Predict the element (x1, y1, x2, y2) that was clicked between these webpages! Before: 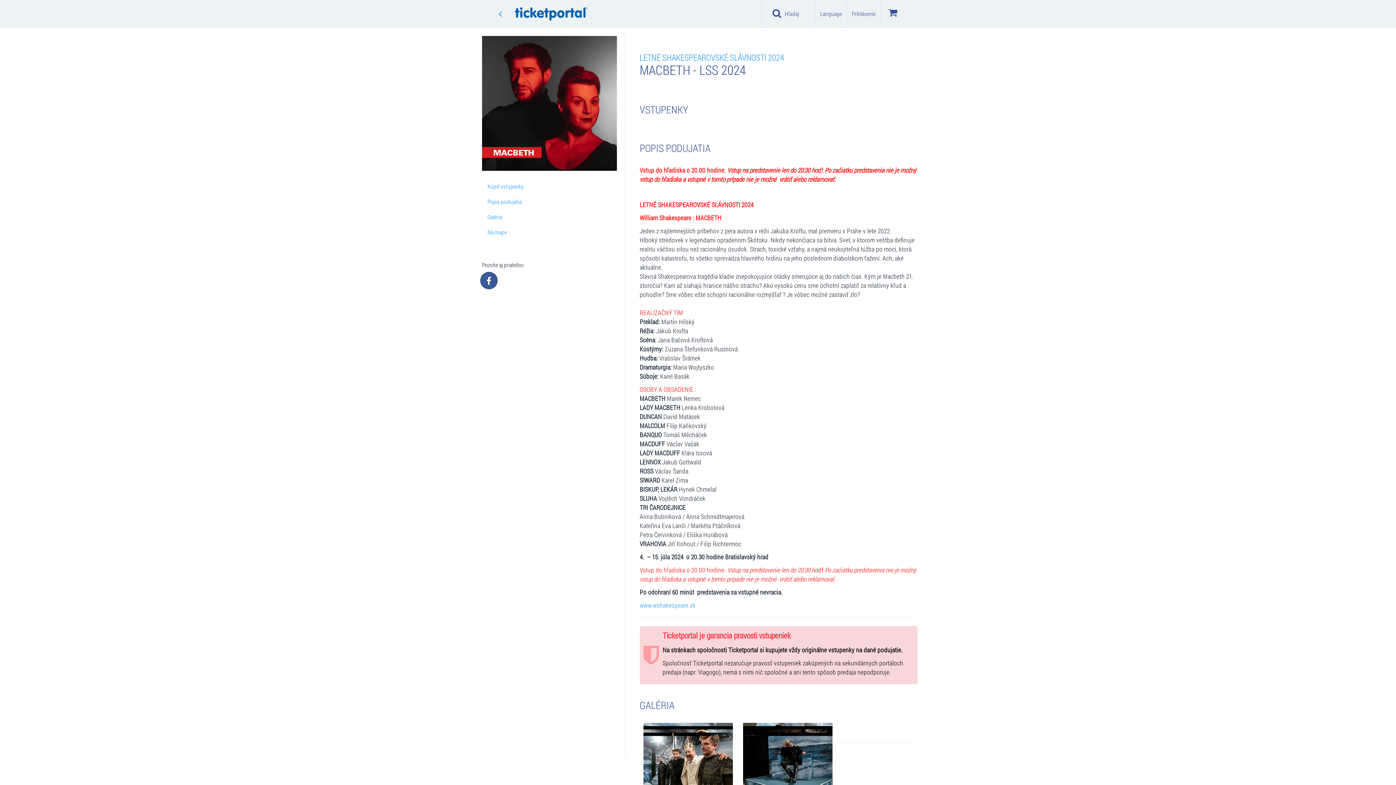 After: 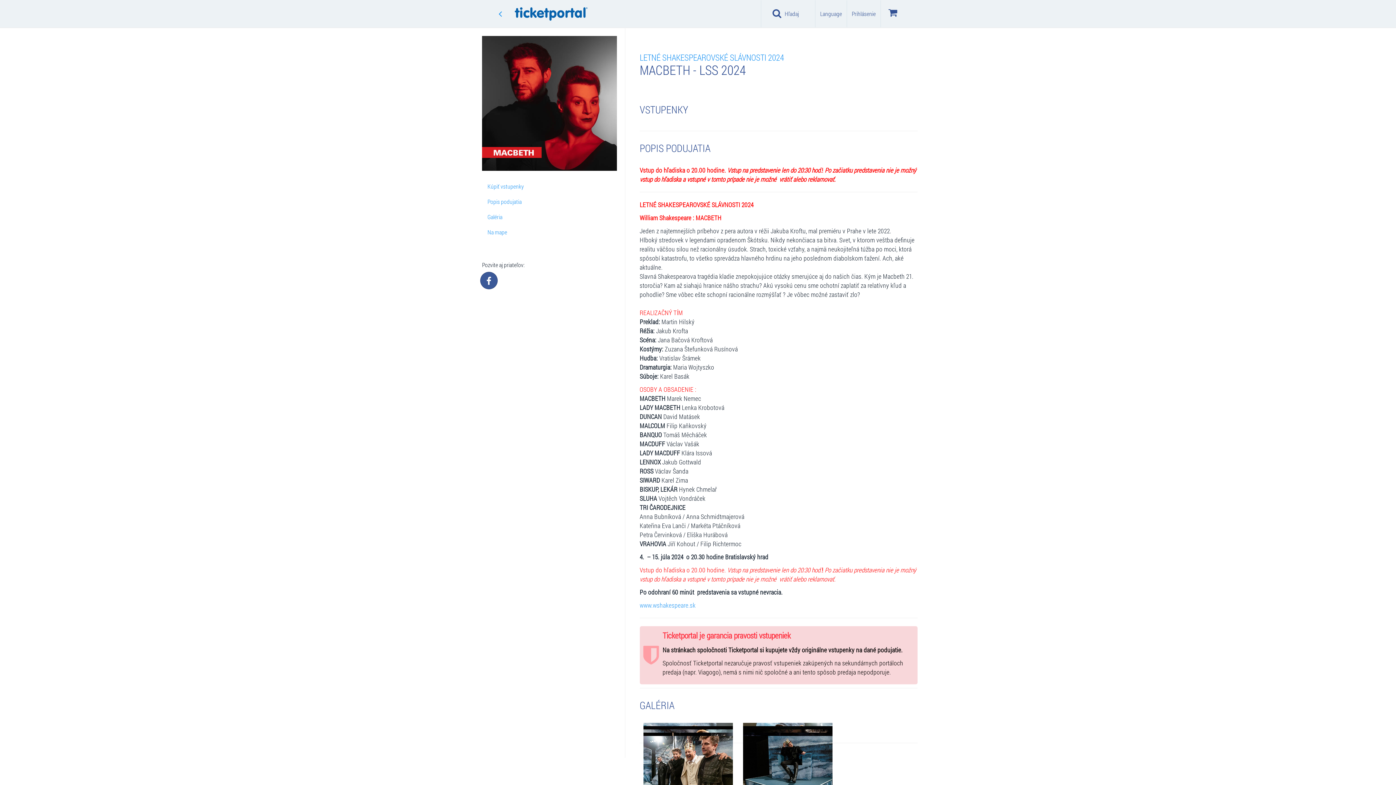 Action: bbox: (485, 0, 514, 27)